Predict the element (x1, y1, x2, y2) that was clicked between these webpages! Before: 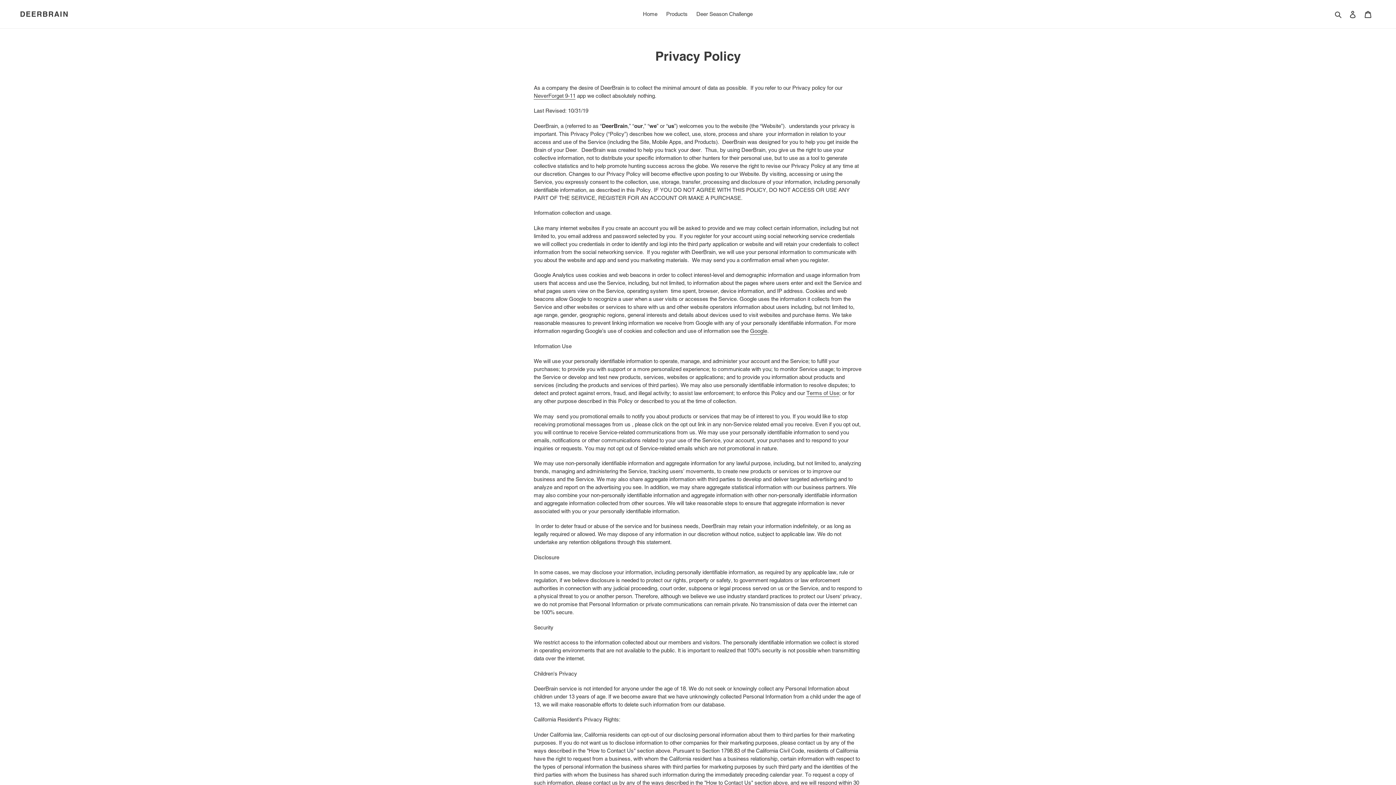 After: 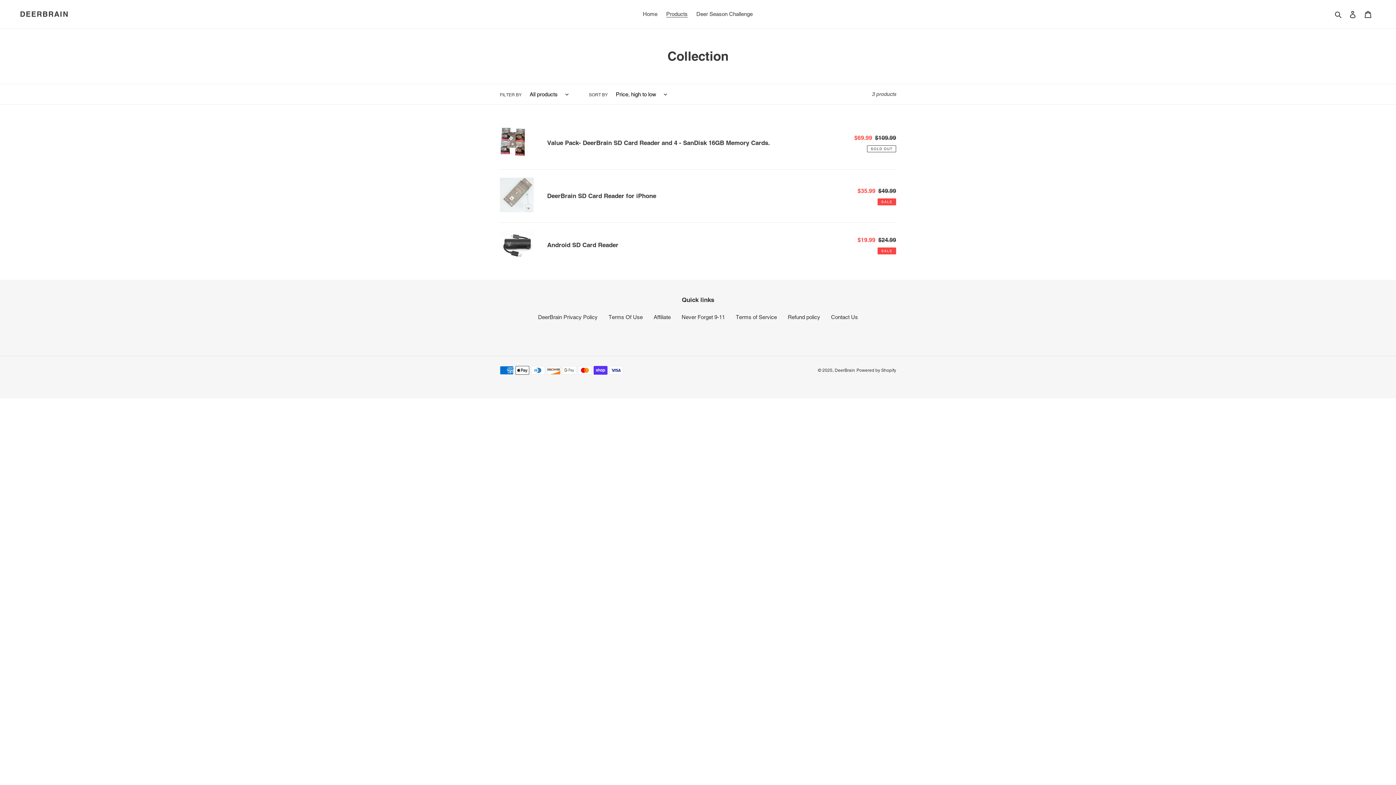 Action: label: Products bbox: (662, 9, 691, 19)